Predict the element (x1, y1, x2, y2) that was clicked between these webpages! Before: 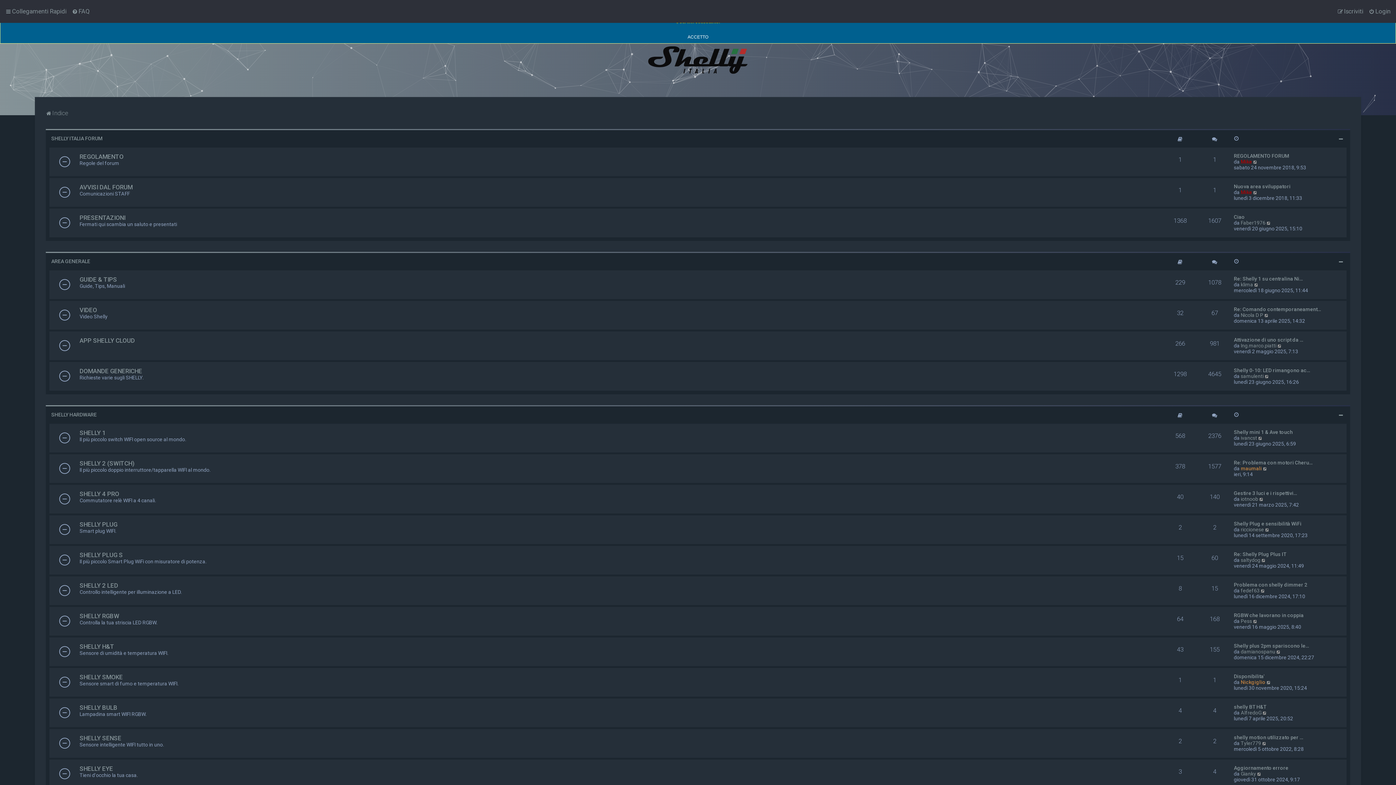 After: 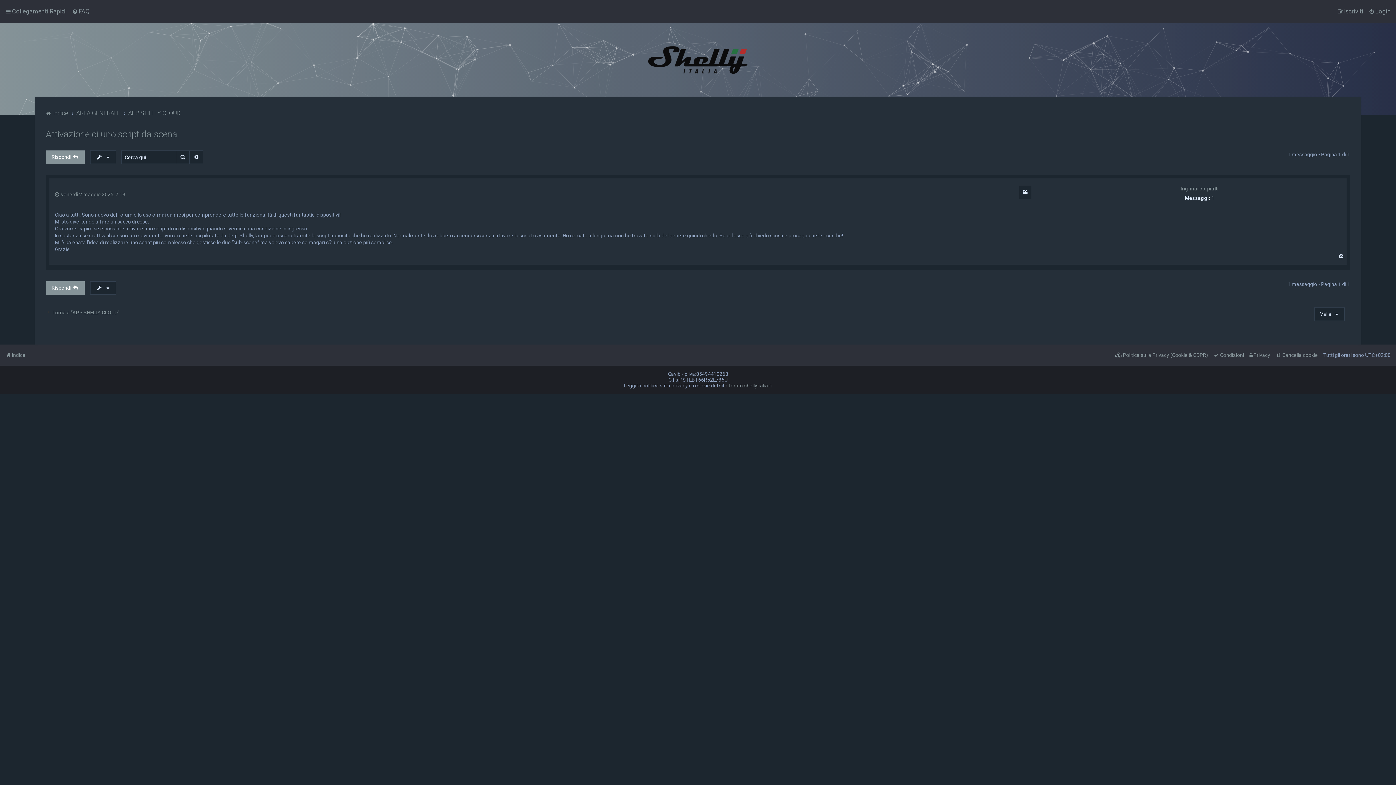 Action: bbox: (1234, 337, 1303, 342) label: Attivazione di uno script da …